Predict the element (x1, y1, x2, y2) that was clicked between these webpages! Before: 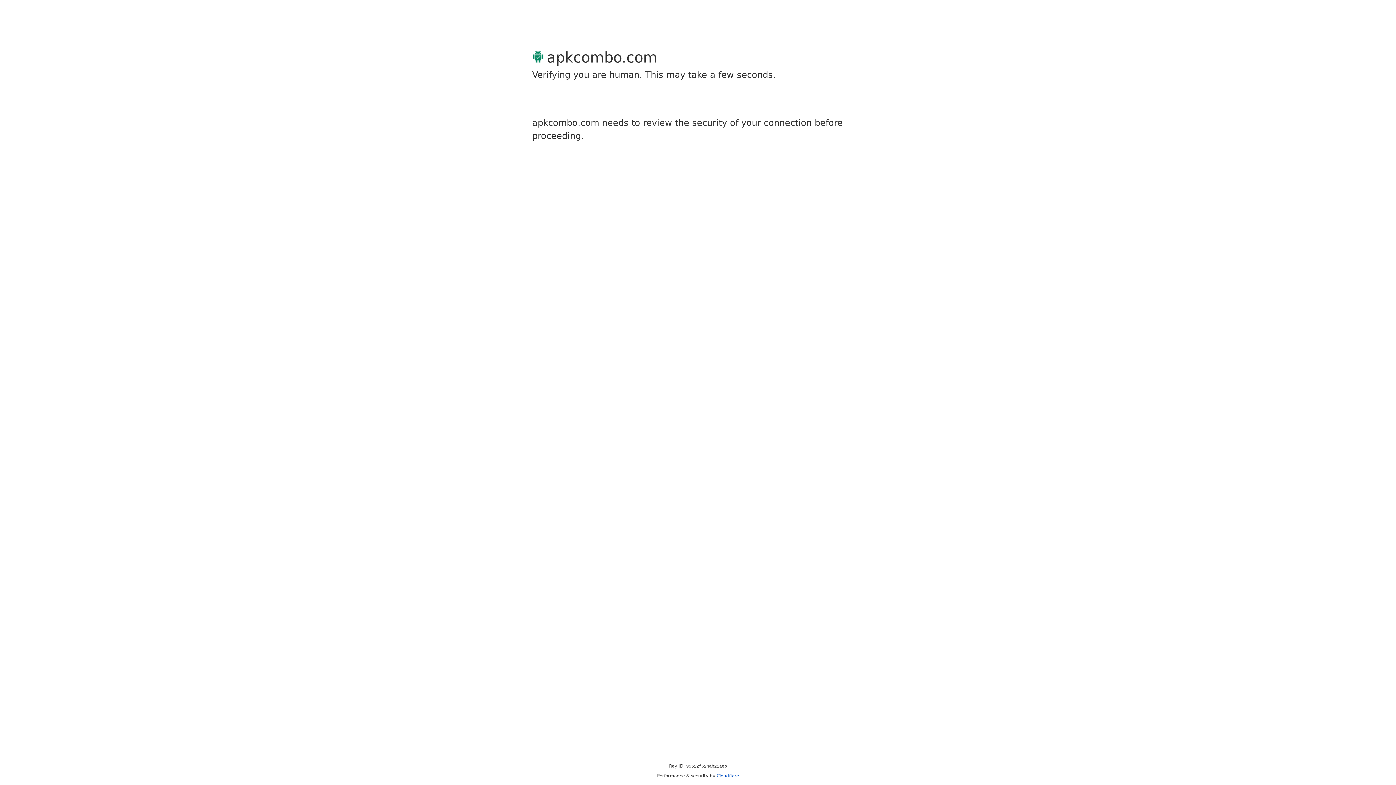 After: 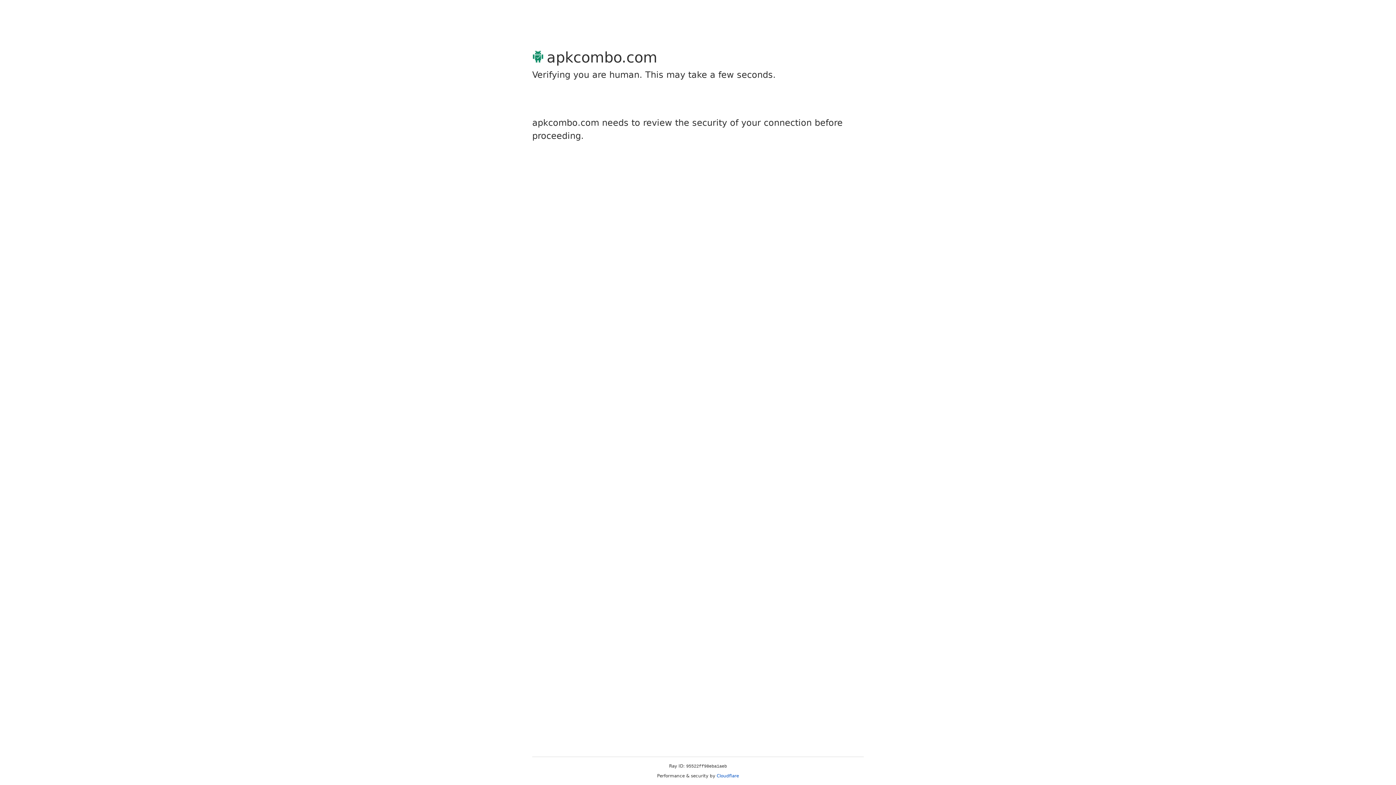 Action: bbox: (716, 773, 739, 778) label: Cloudflare